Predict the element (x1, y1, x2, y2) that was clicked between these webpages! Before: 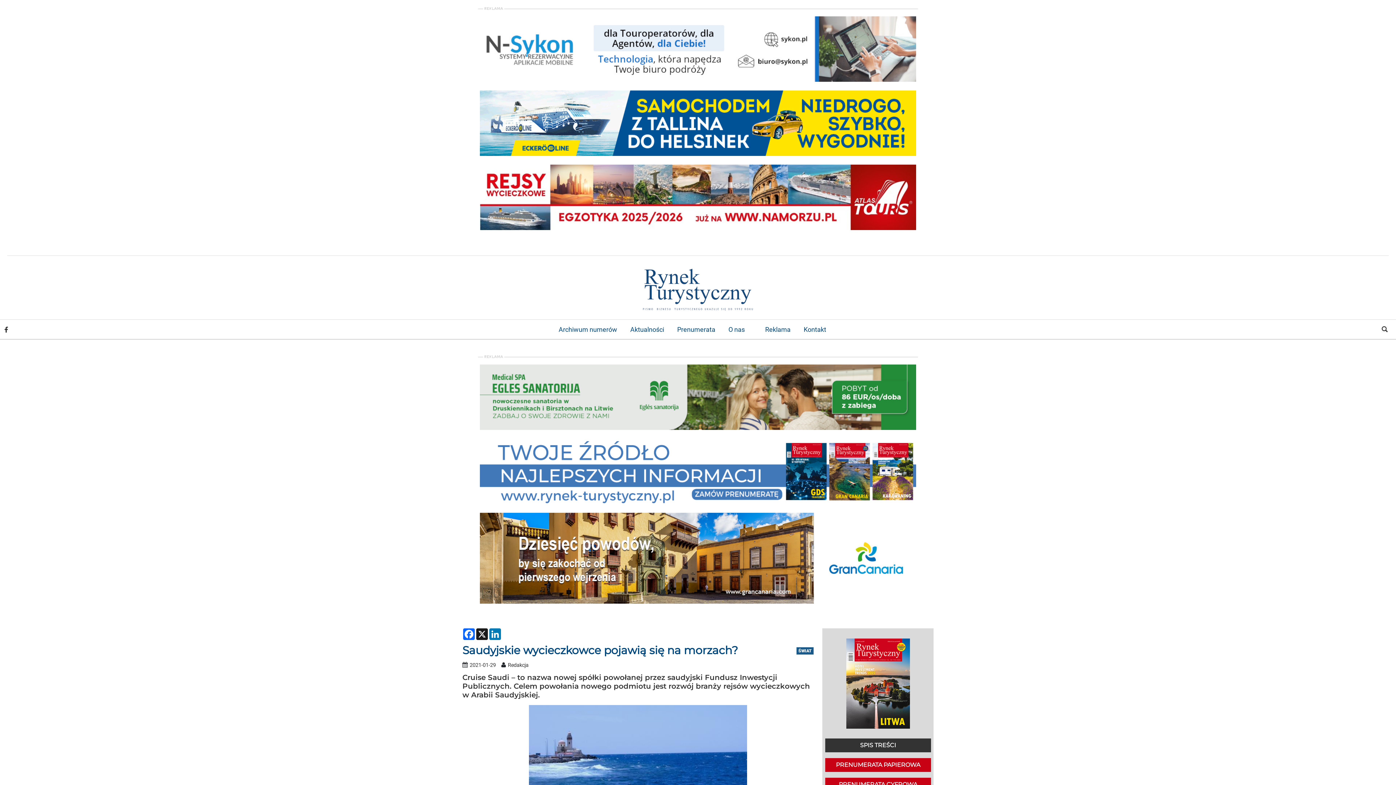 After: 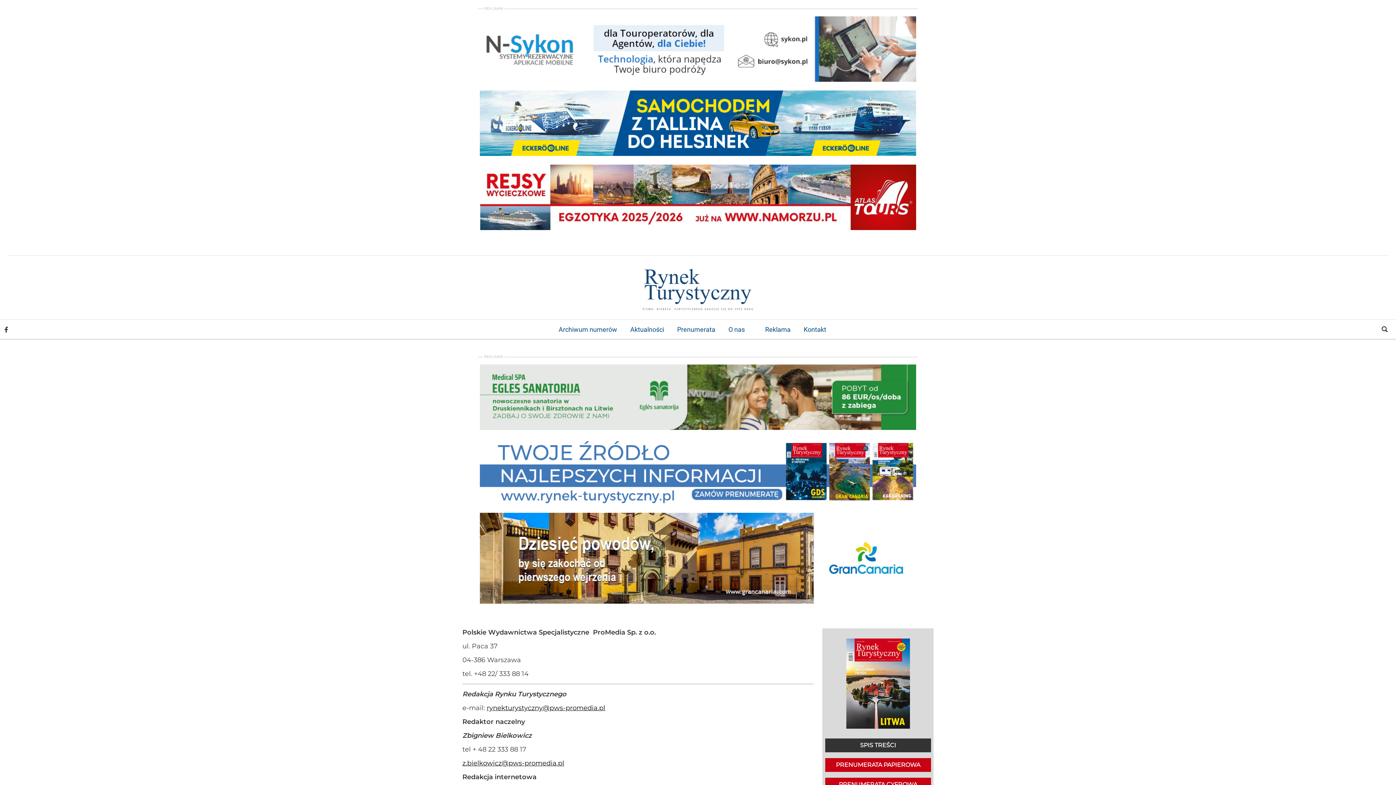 Action: bbox: (800, 322, 829, 336) label: Kontakt